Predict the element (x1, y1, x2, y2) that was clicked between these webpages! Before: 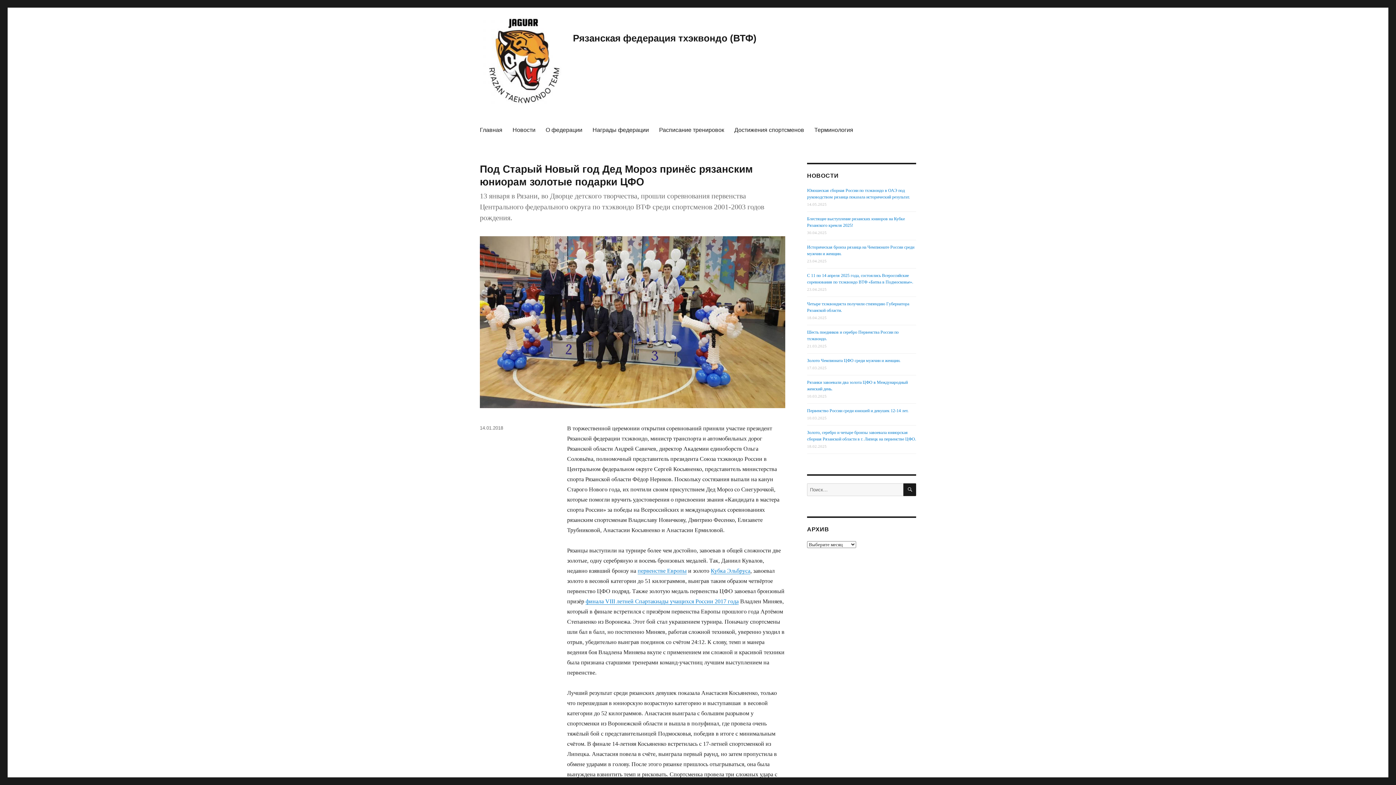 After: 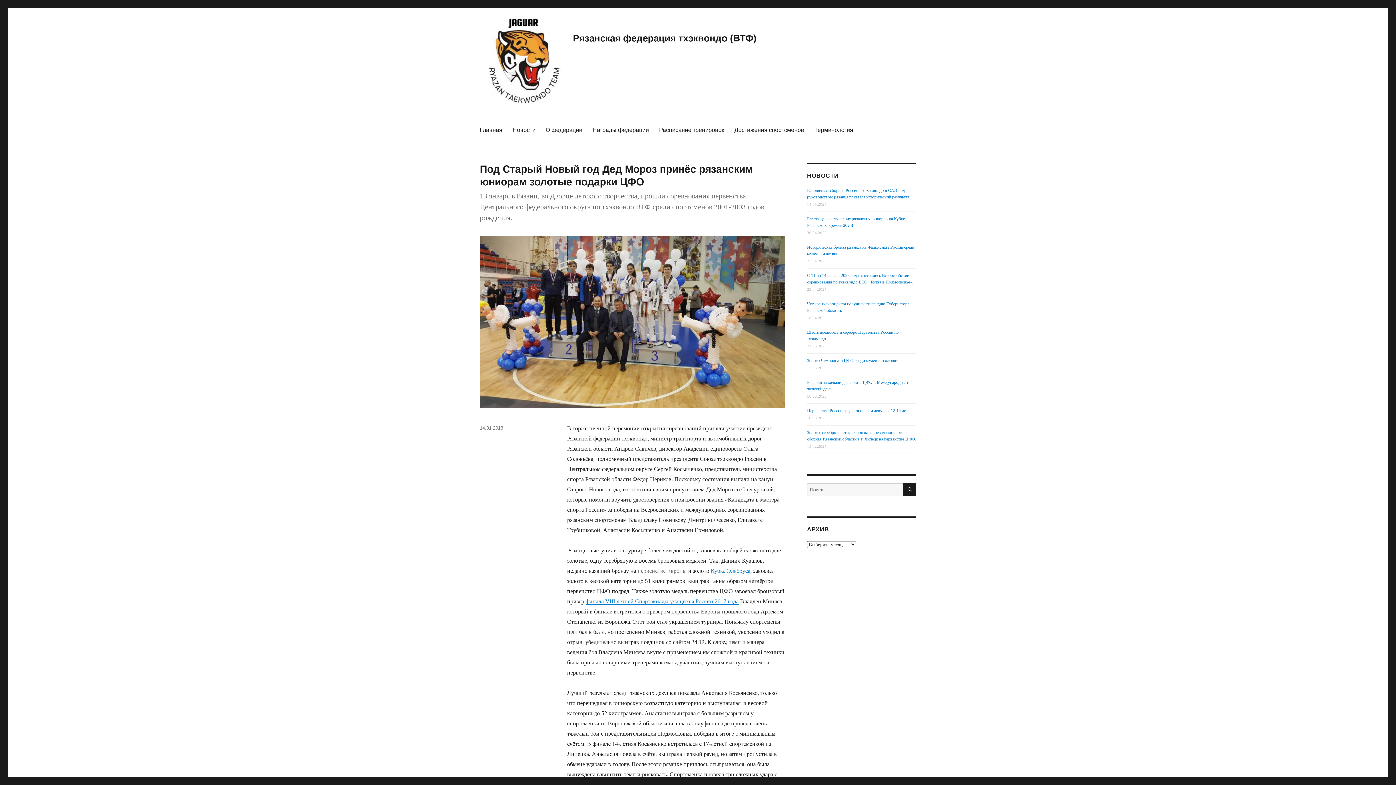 Action: label: первенстве Европы bbox: (637, 567, 686, 574)